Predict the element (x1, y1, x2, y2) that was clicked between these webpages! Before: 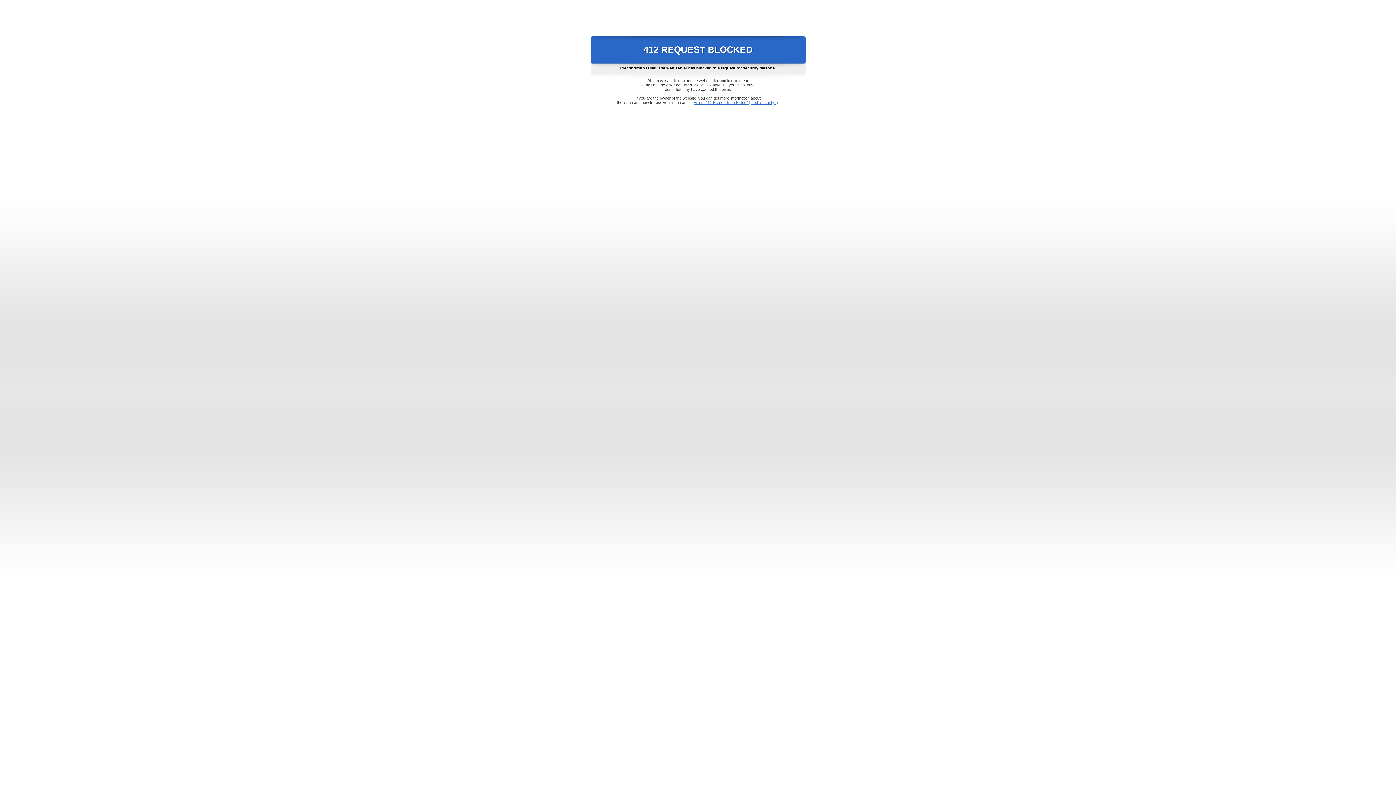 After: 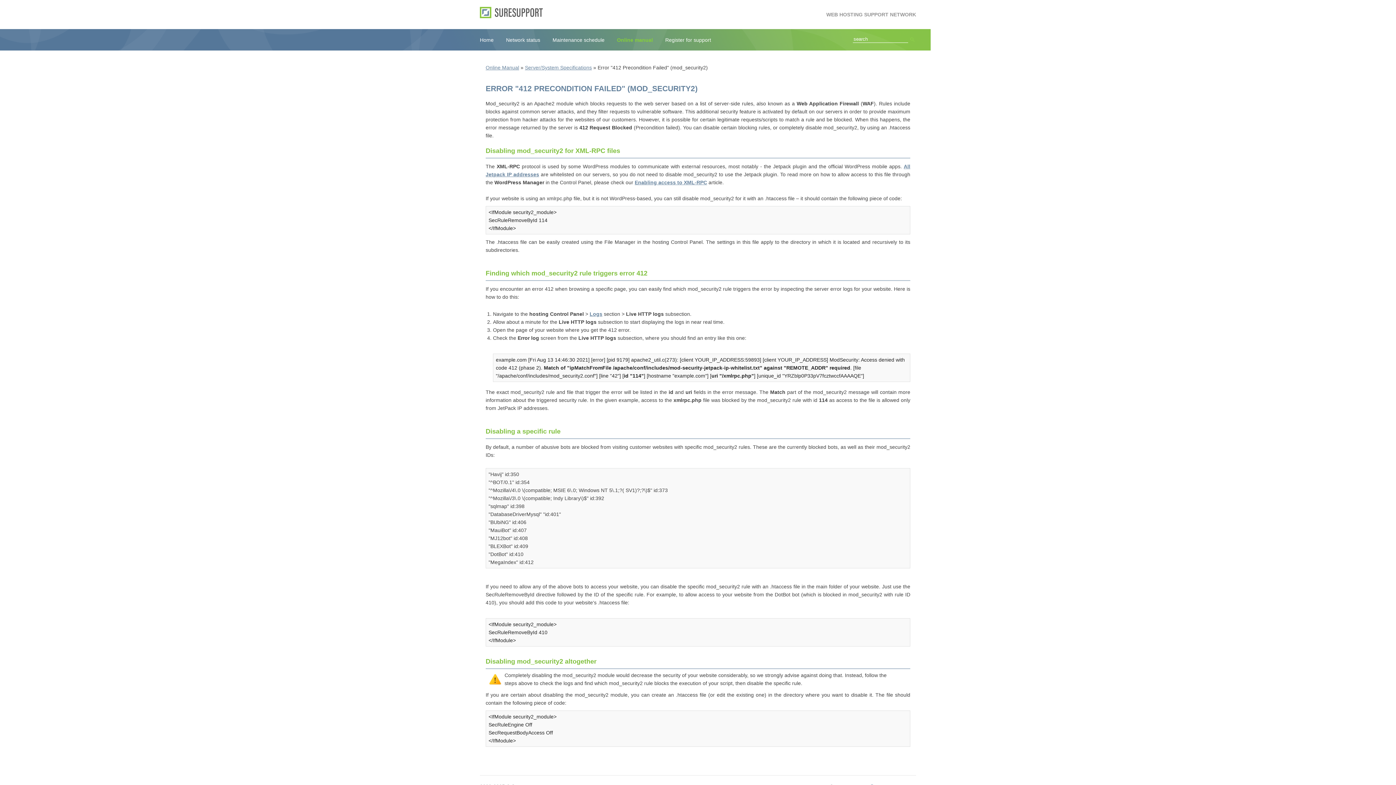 Action: bbox: (693, 100, 778, 104) label: Error "412 Precondition Failed" (mod_security2)